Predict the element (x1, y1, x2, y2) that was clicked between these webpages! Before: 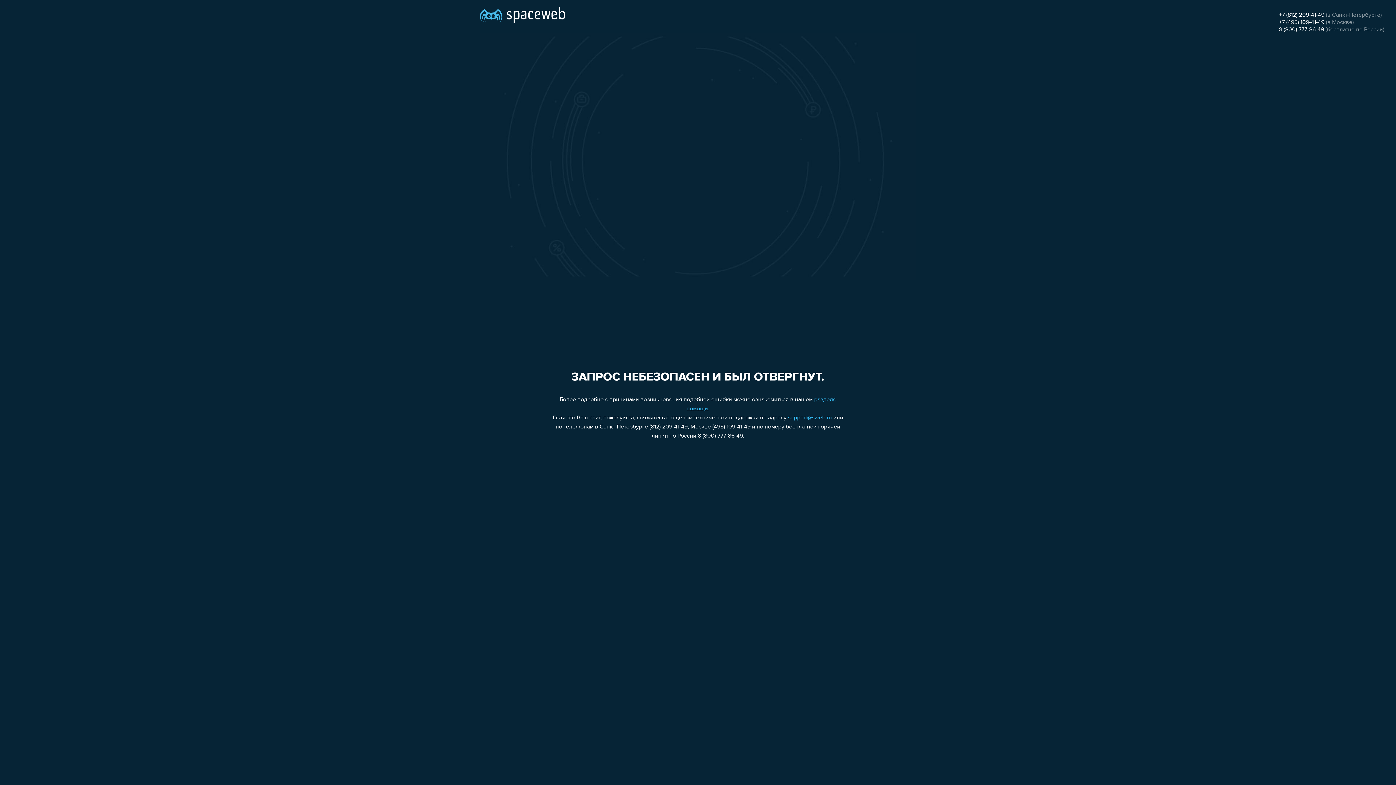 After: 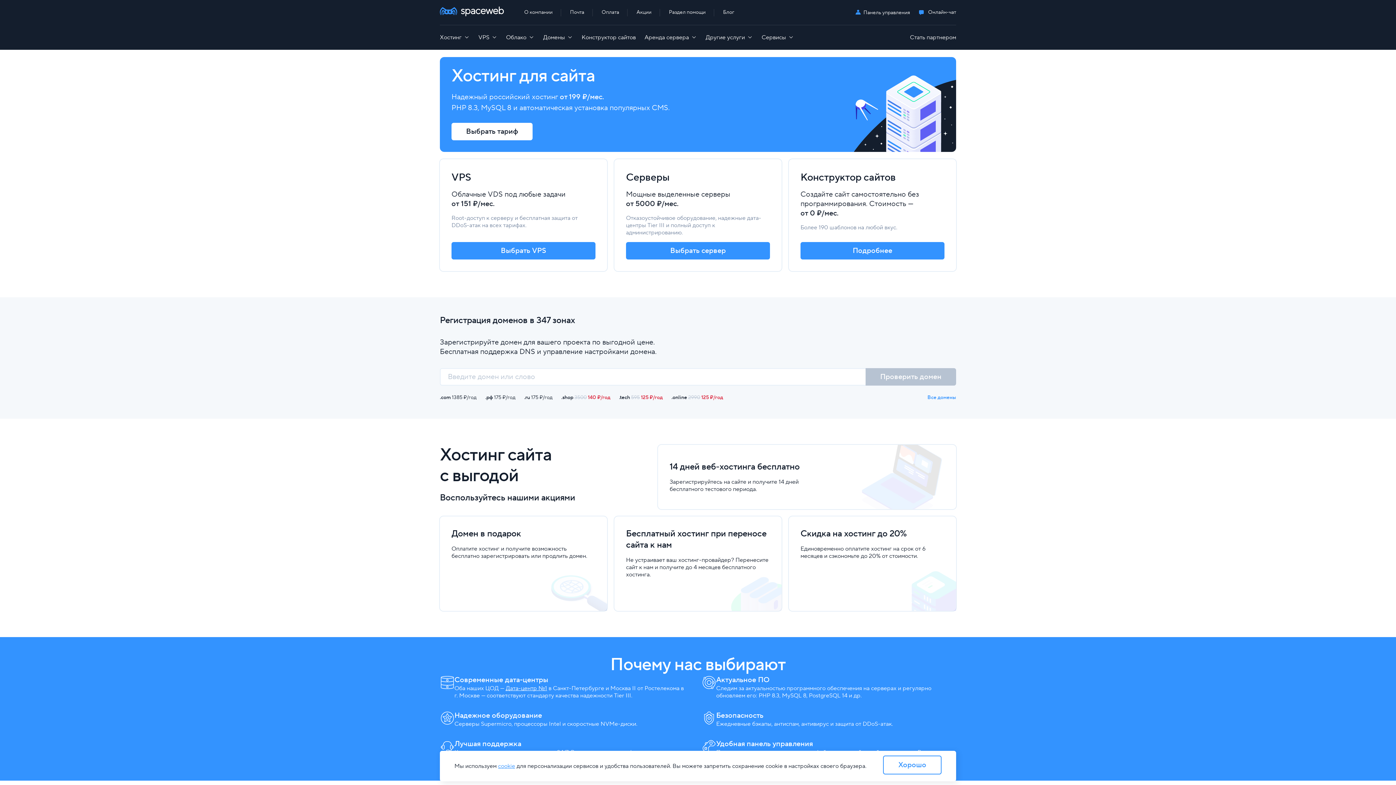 Action: bbox: (480, 0, 565, 25)